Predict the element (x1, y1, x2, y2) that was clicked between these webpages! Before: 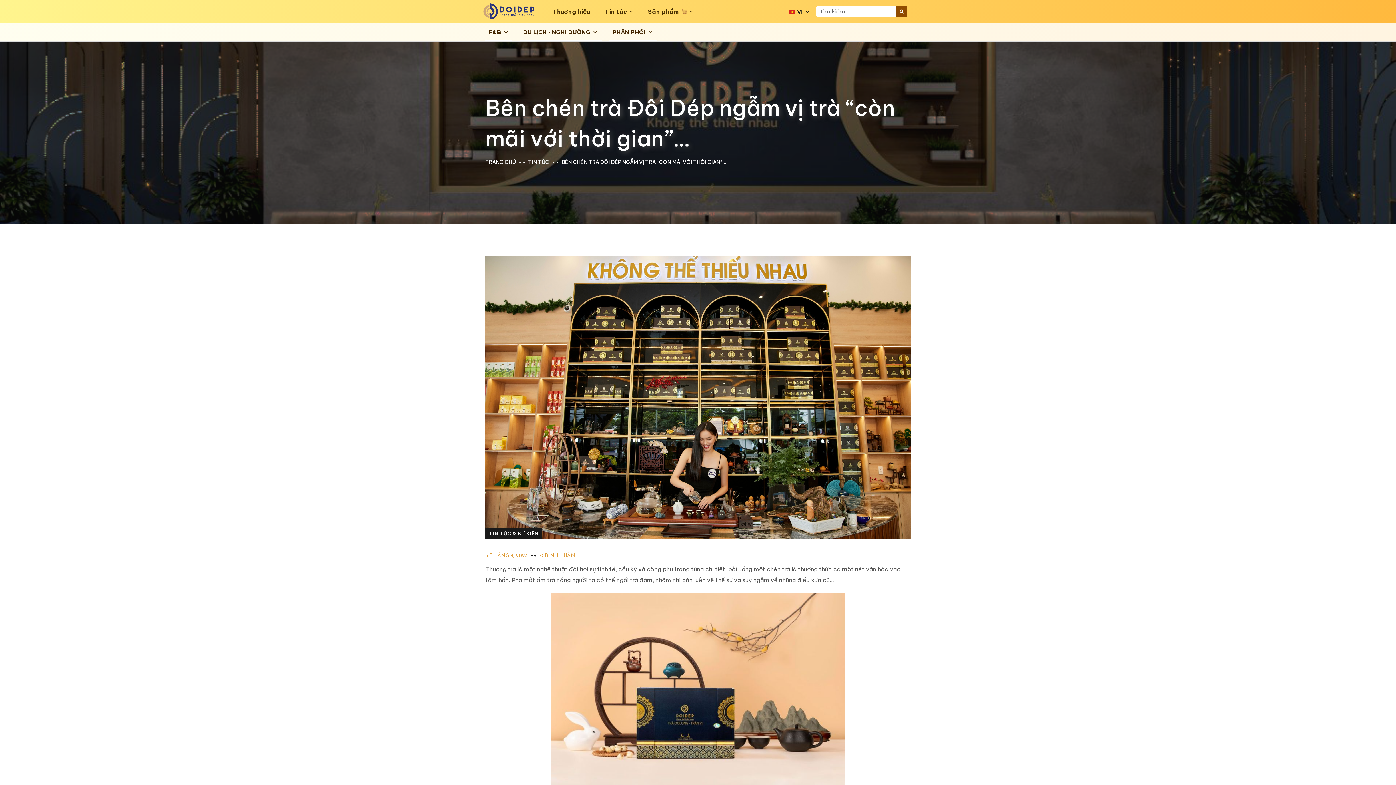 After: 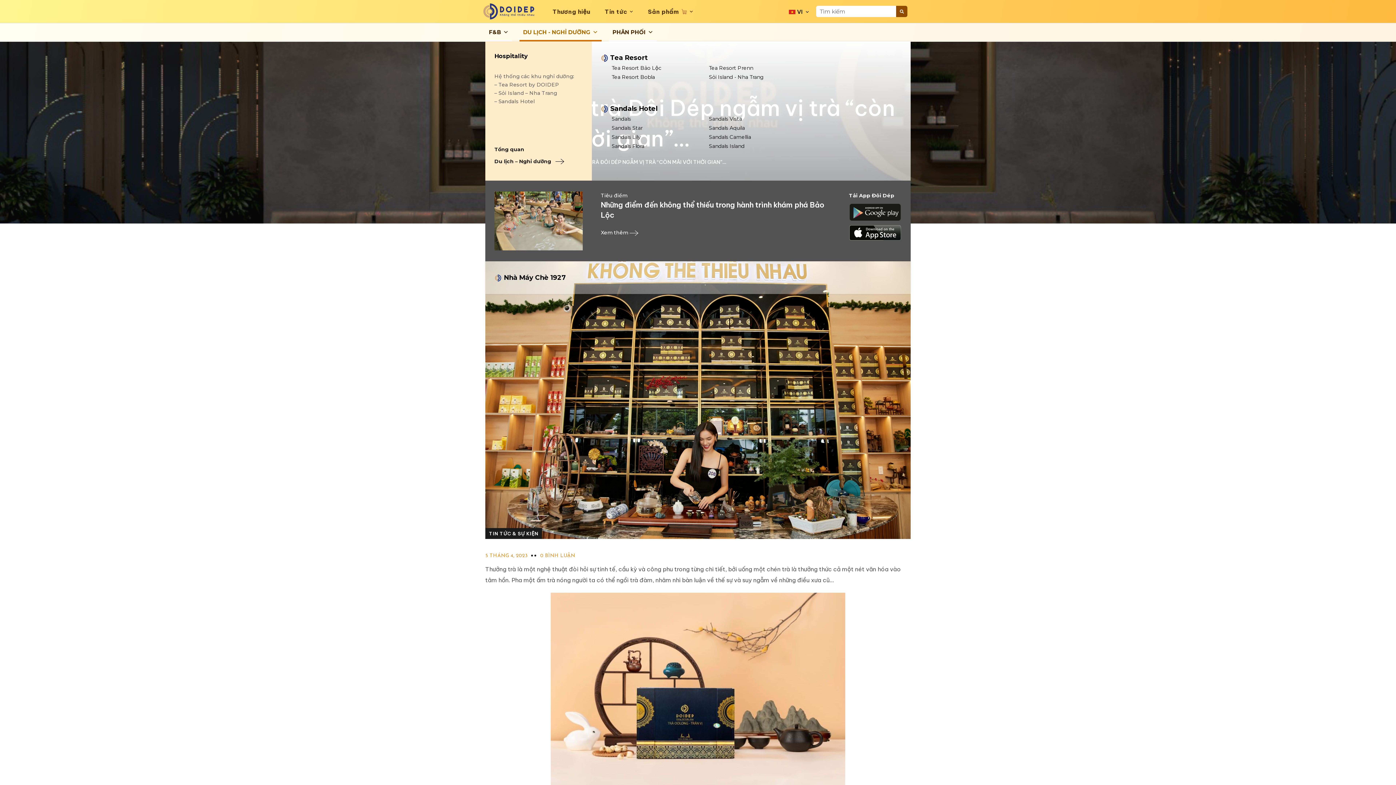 Action: bbox: (519, 23, 601, 41) label: DU LỊCH - NGHỈ DƯỠNG